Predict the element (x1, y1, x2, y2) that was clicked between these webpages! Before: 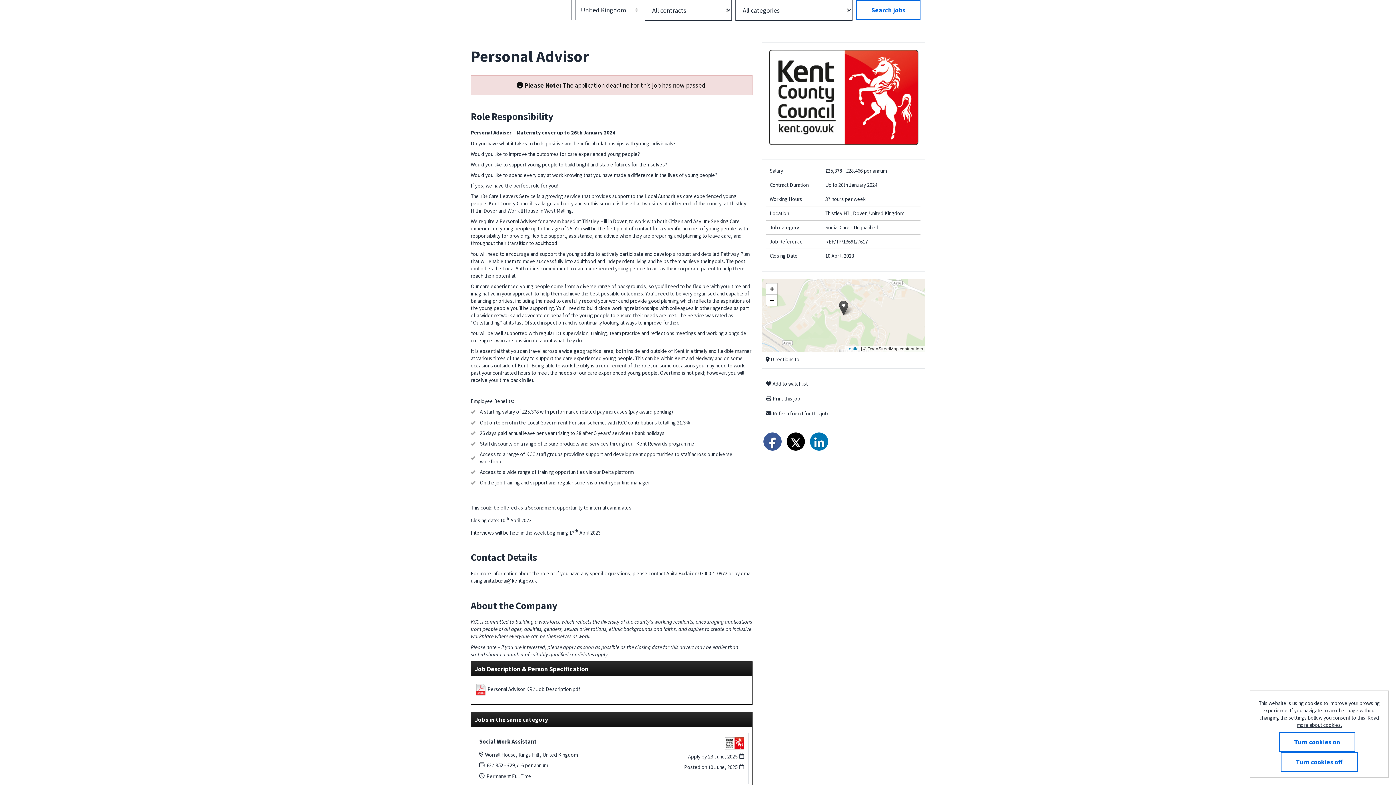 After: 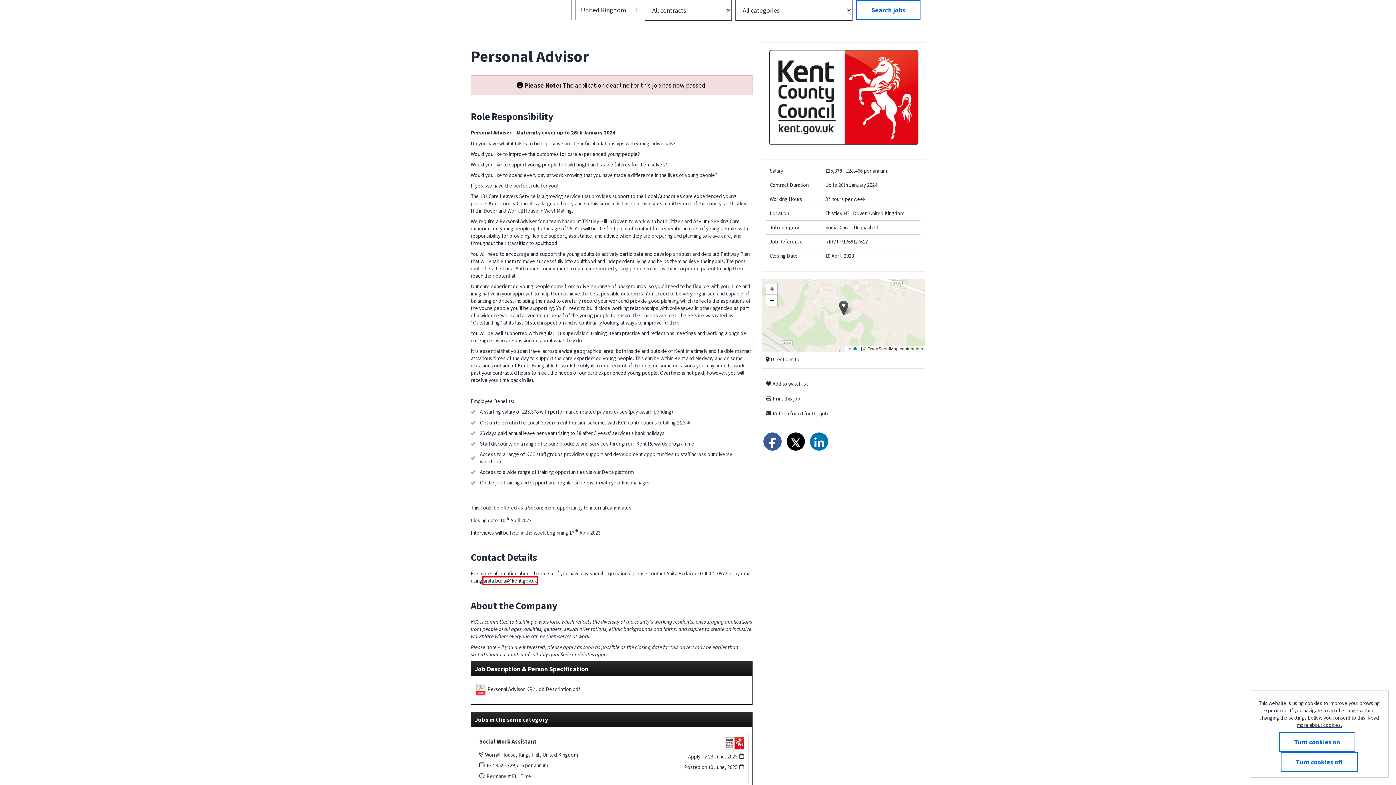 Action: label: anita.budai@kent.gov.uk bbox: (483, 577, 537, 584)